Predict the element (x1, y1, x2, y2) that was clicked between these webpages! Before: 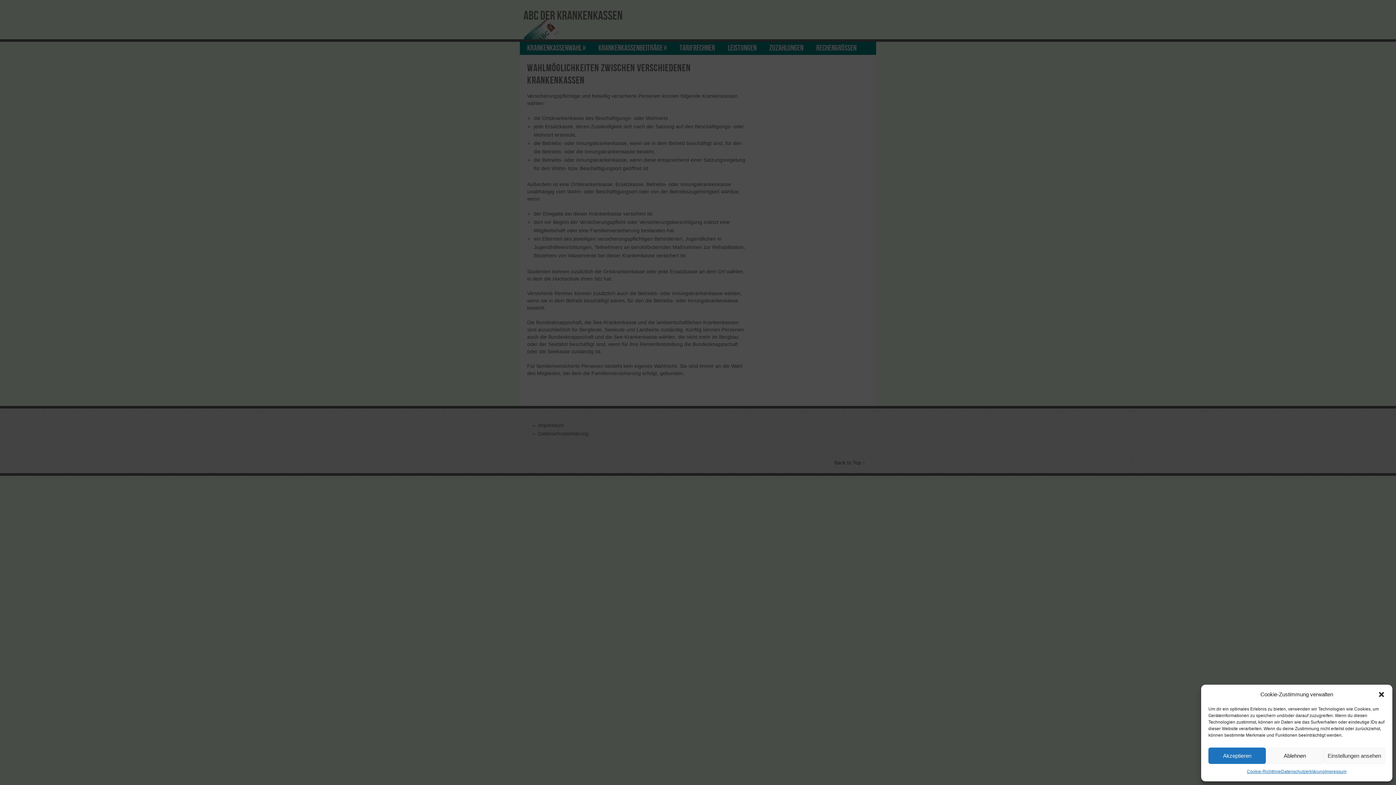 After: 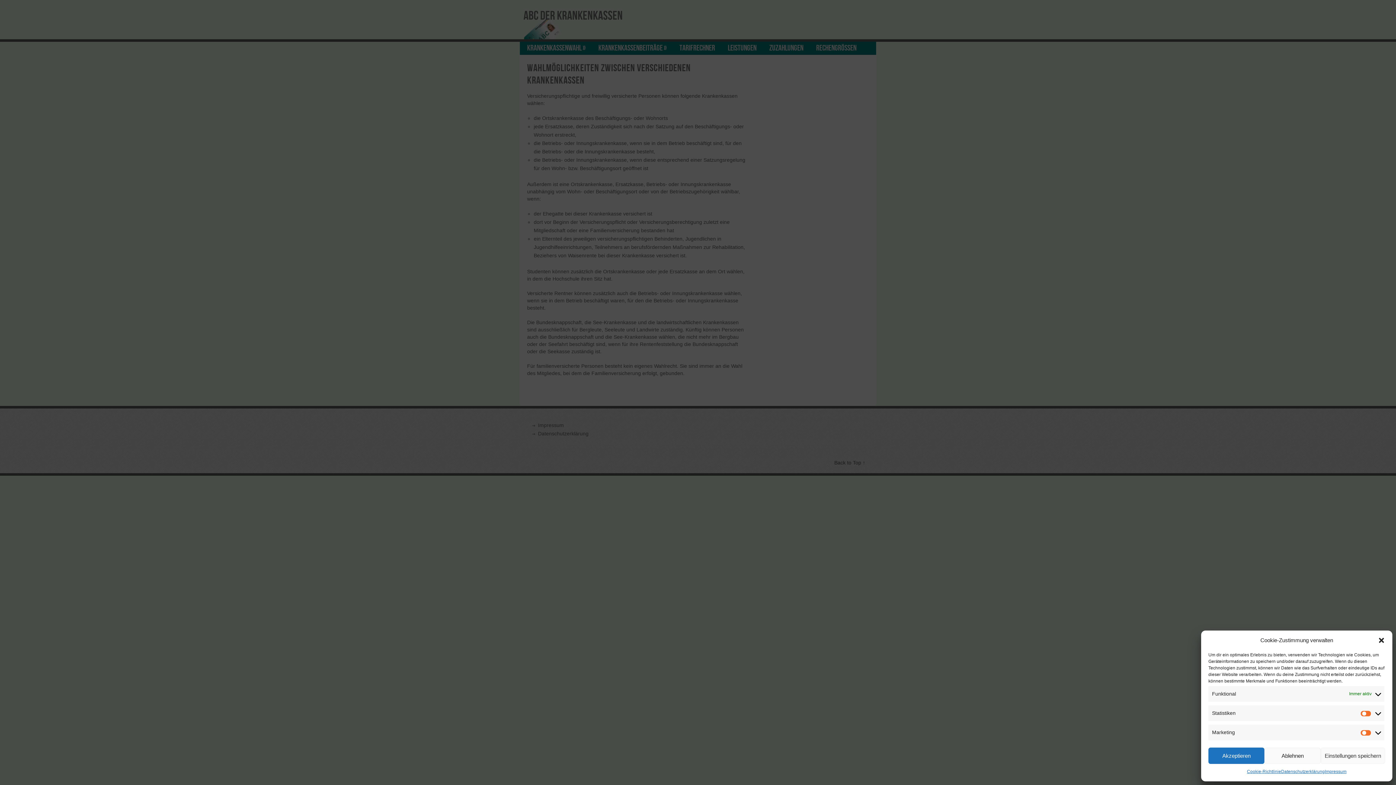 Action: label: Einstellungen ansehen bbox: (1323, 748, 1385, 764)